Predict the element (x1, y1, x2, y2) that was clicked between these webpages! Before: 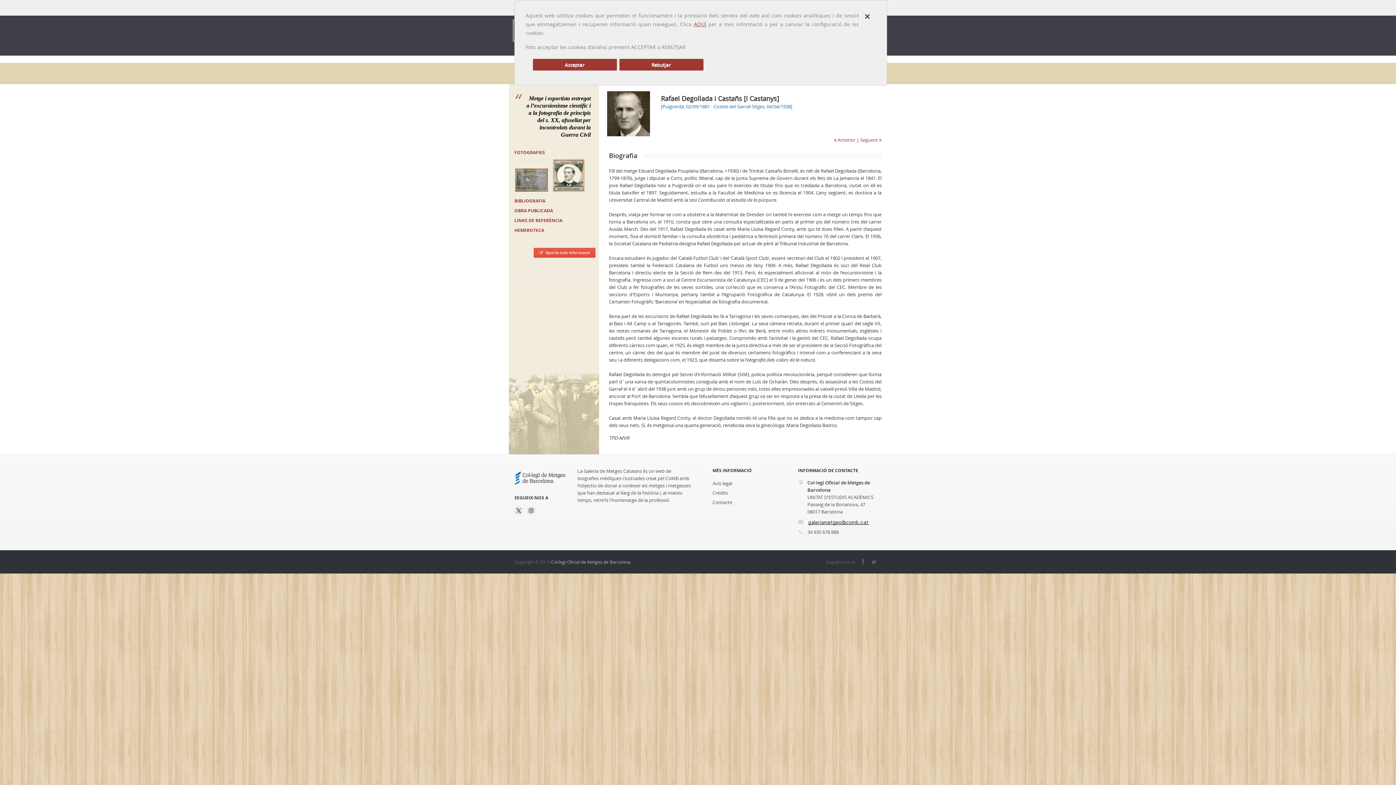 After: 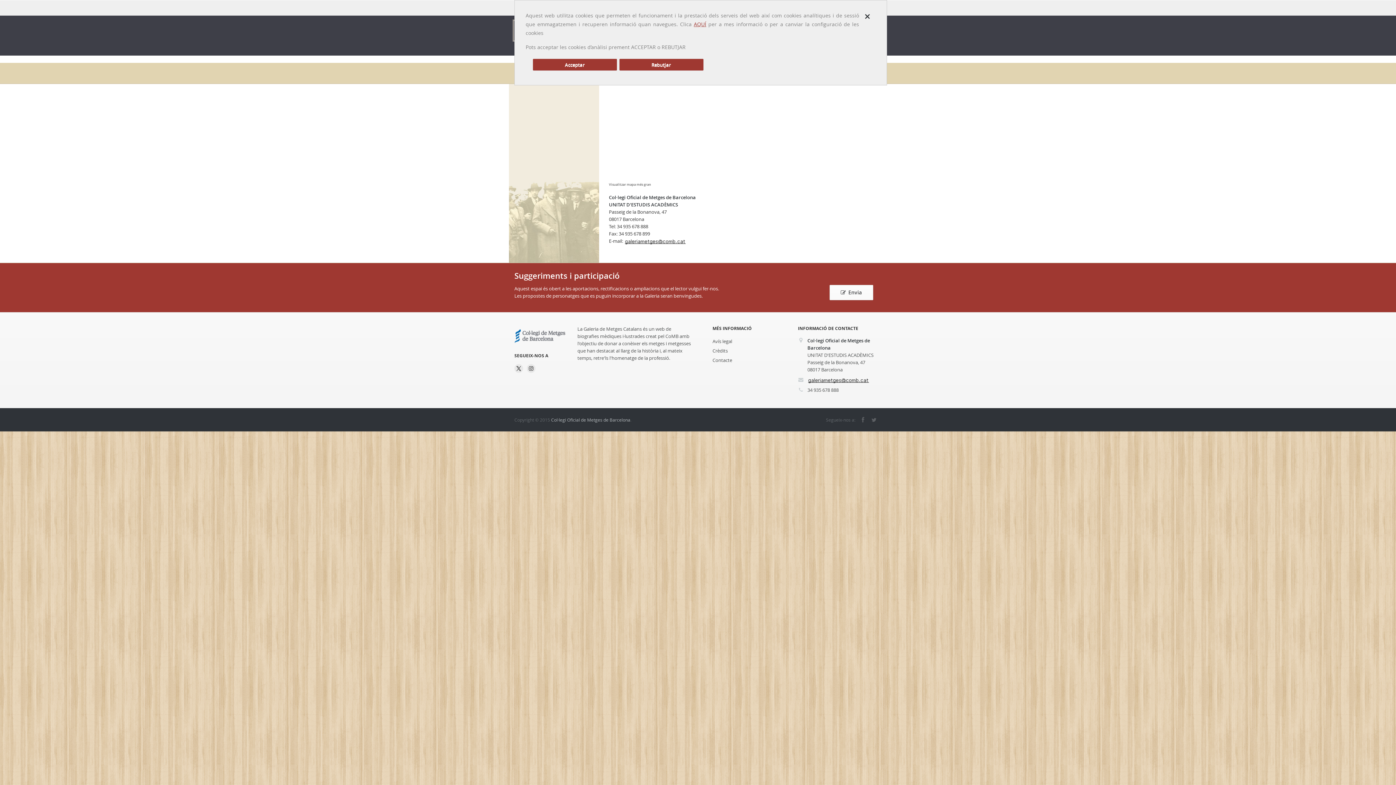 Action: label: Contacte bbox: (712, 498, 787, 506)